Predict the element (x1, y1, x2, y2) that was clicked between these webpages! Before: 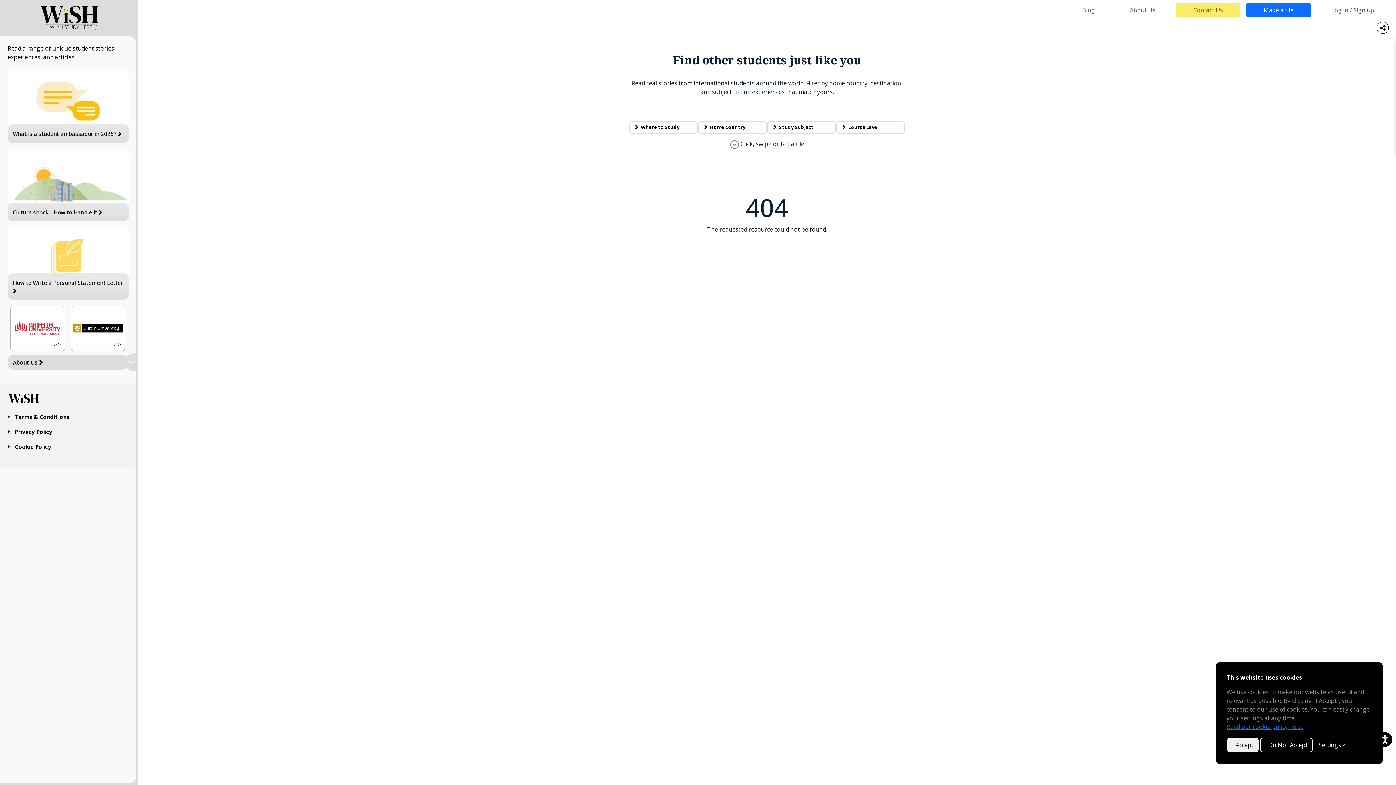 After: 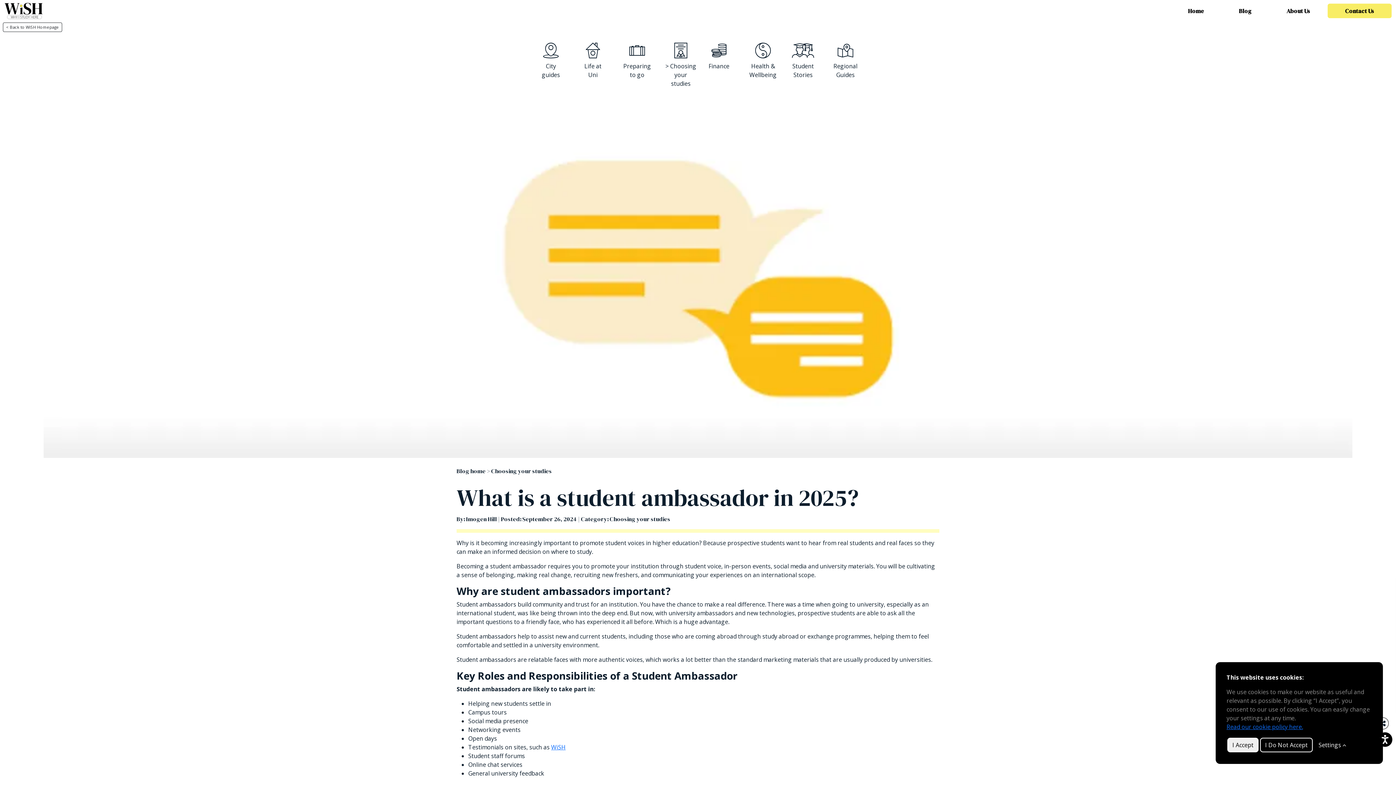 Action: label: What is a student ambassador in 2025?  bbox: (7, 70, 128, 142)